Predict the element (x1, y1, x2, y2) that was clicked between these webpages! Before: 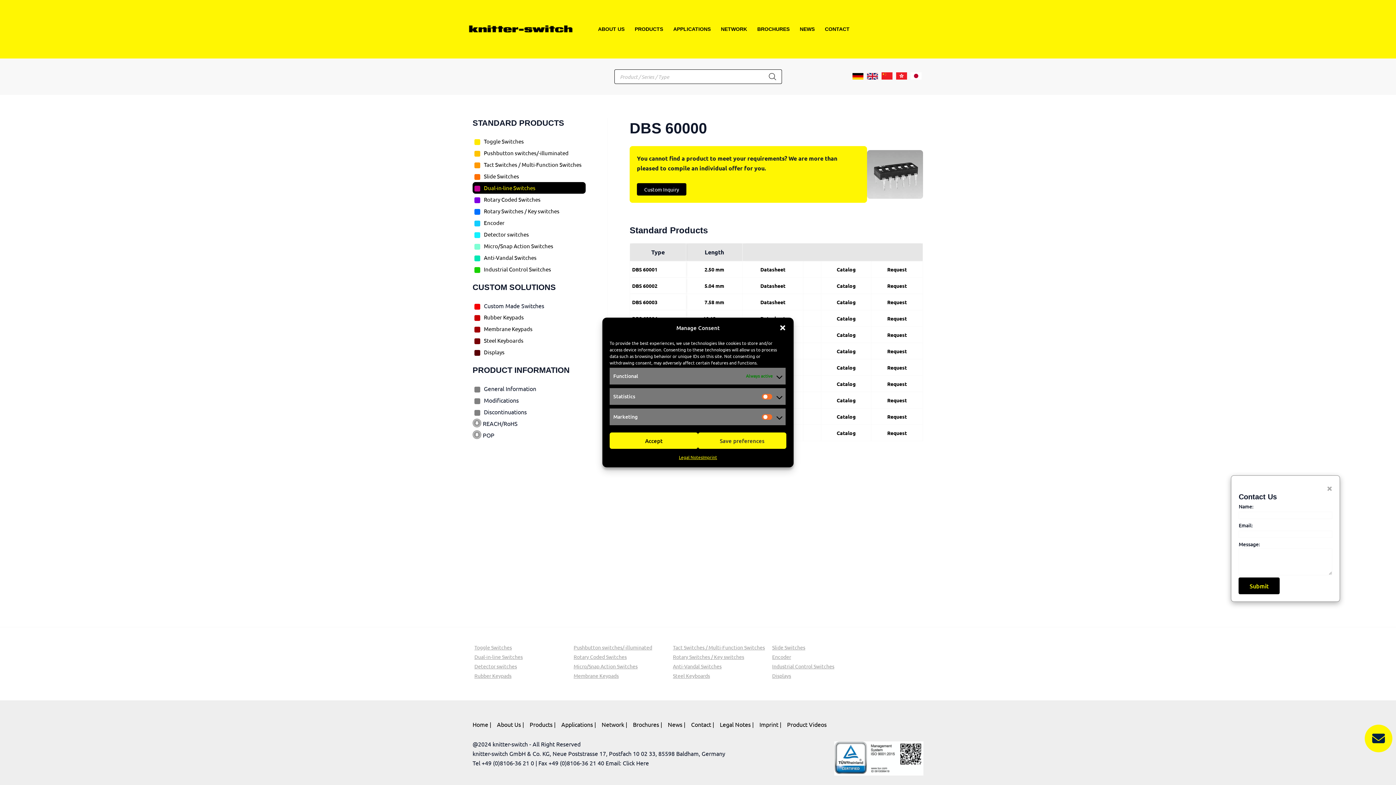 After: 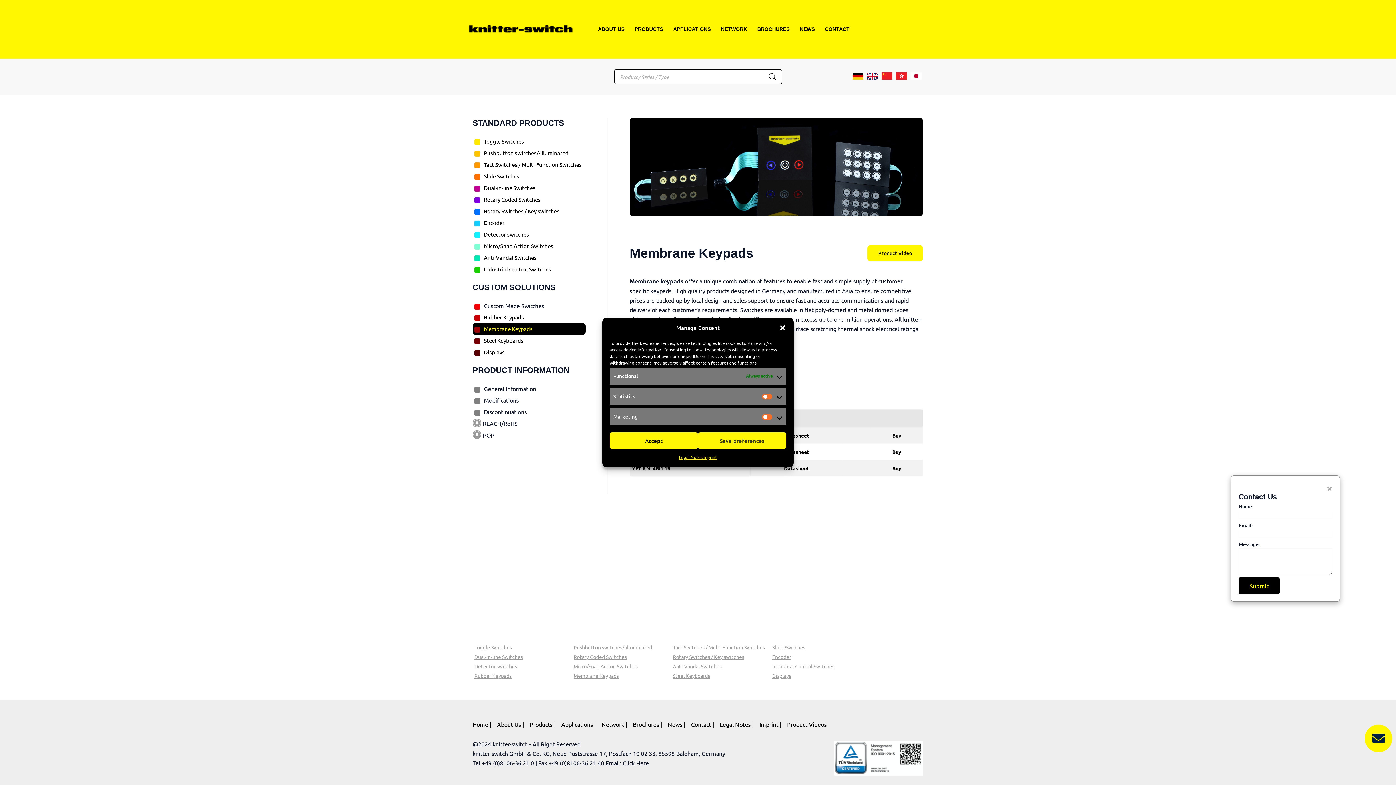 Action: bbox: (472, 325, 585, 333) label: Membrane Keypads